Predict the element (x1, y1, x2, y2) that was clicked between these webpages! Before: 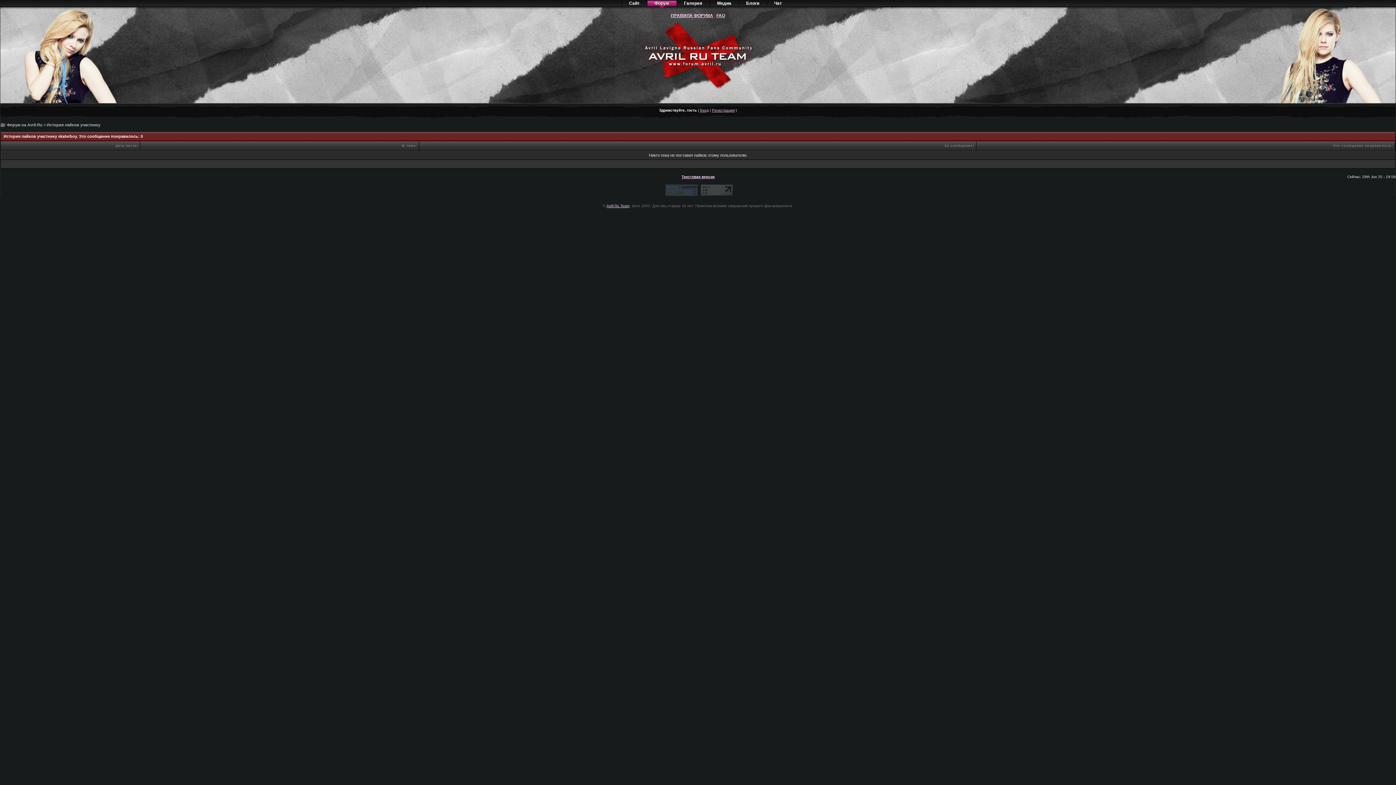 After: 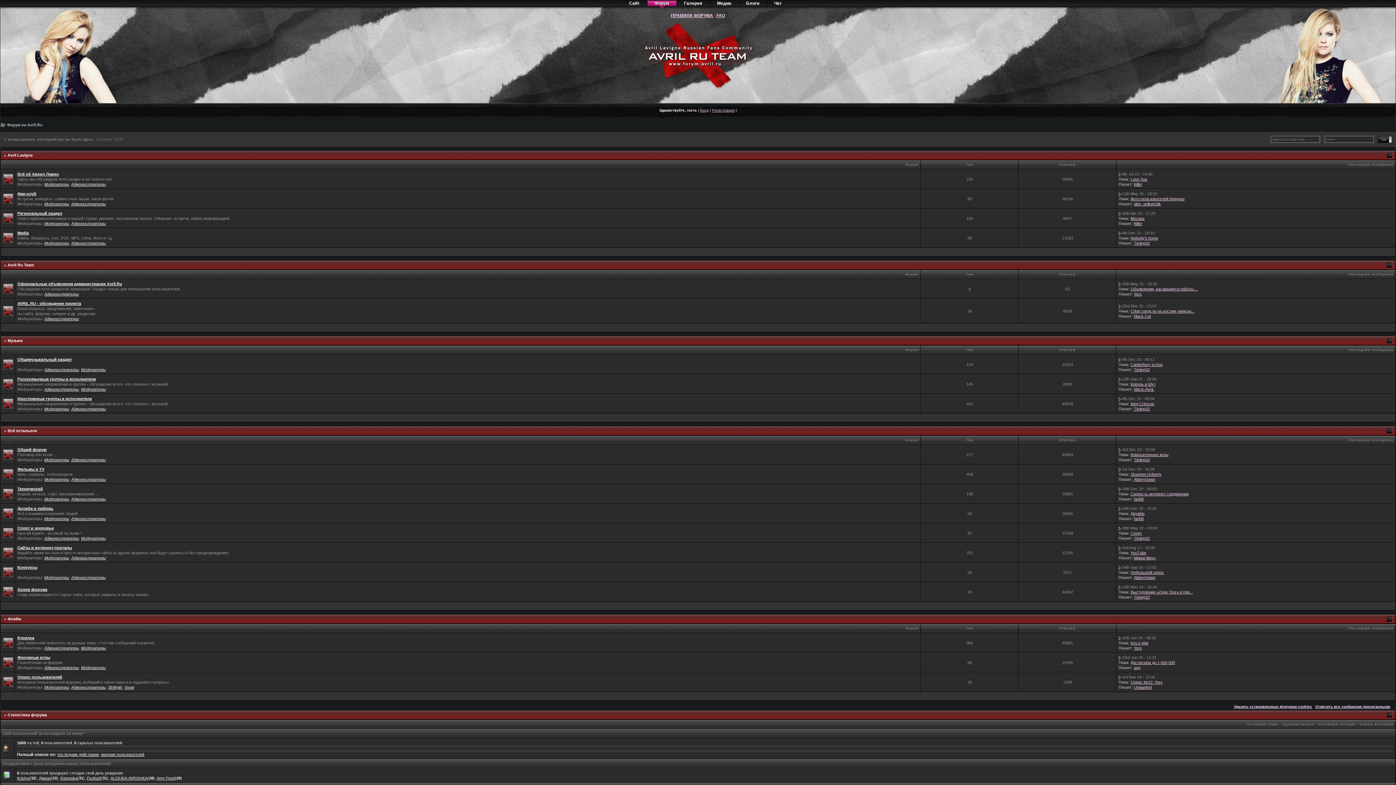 Action: label: Форум bbox: (647, 0, 676, 5)